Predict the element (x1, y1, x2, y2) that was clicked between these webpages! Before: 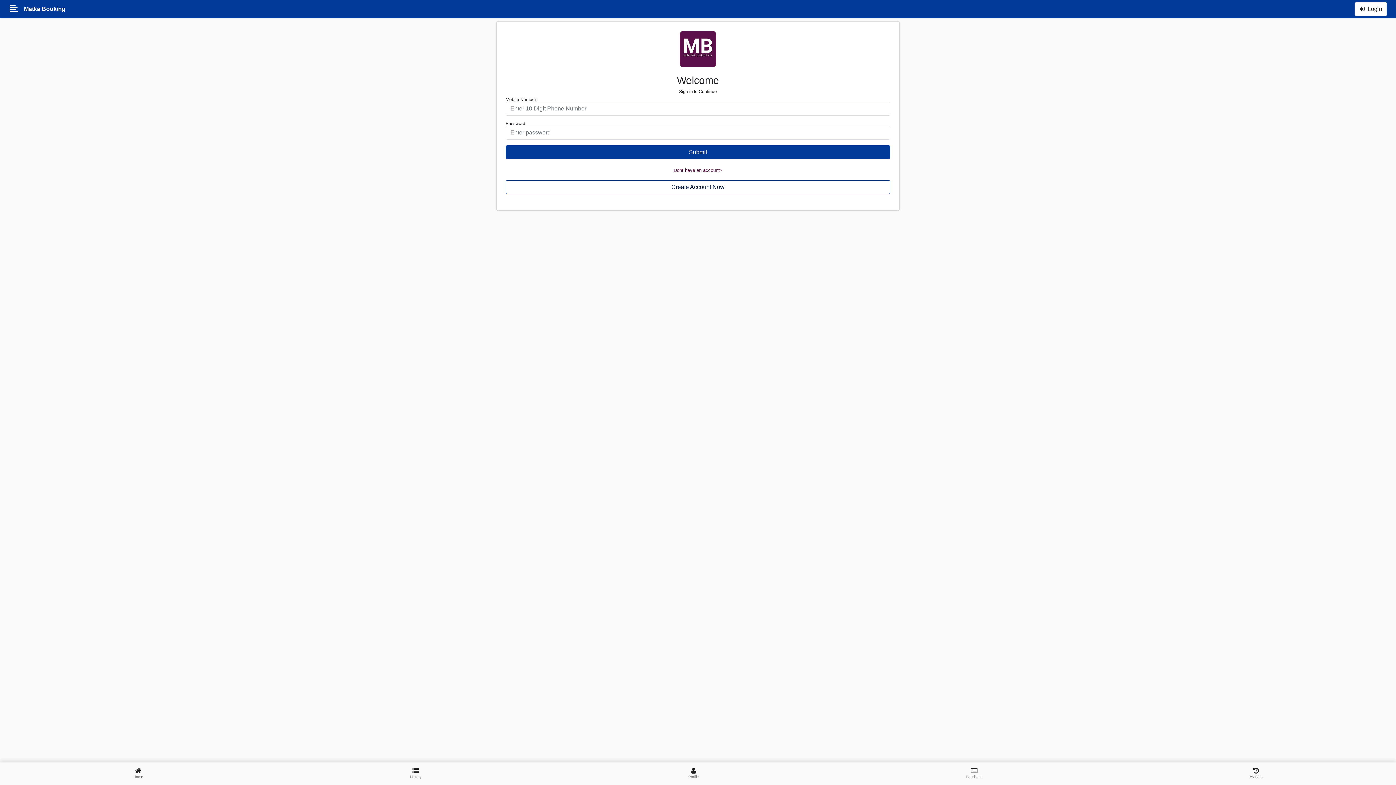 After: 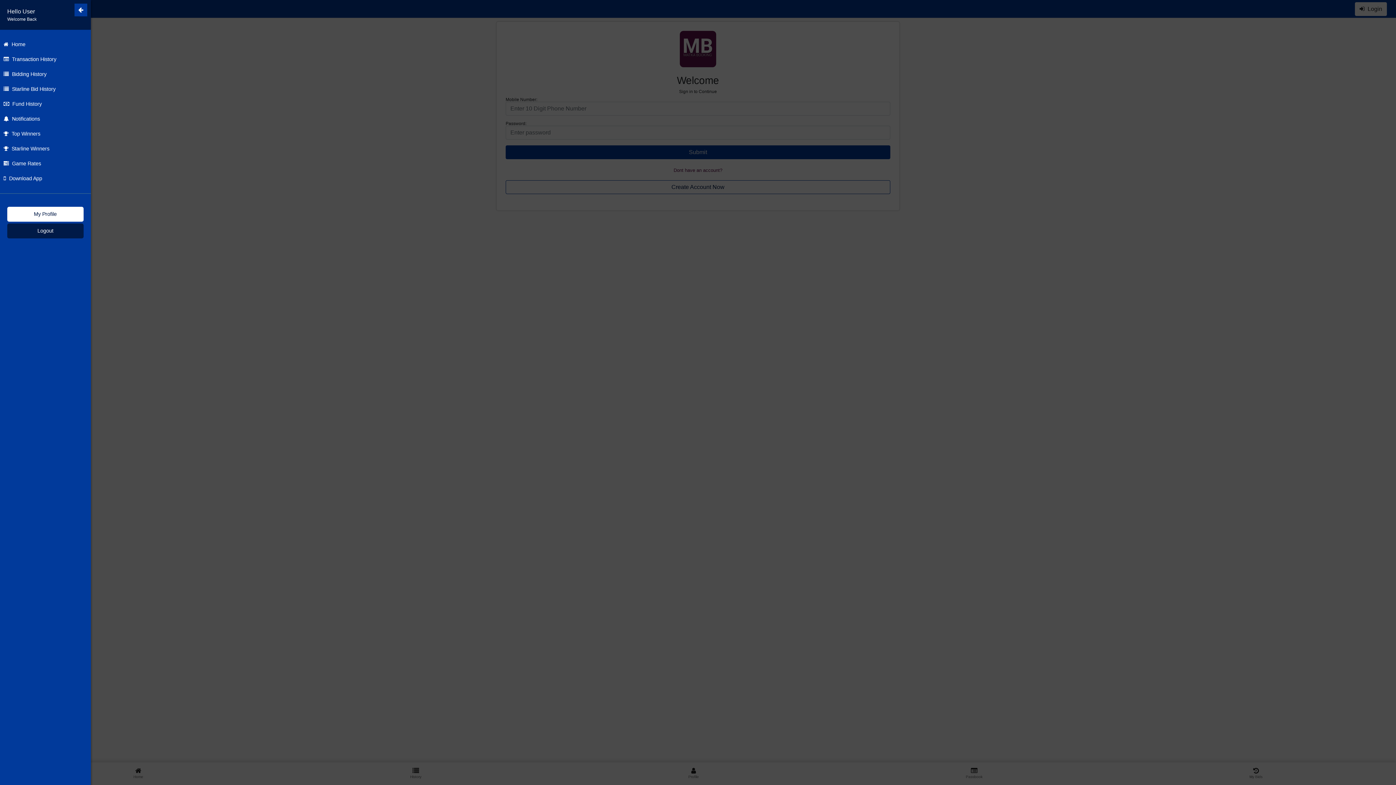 Action: bbox: (9, 0, 24, 17) label:   